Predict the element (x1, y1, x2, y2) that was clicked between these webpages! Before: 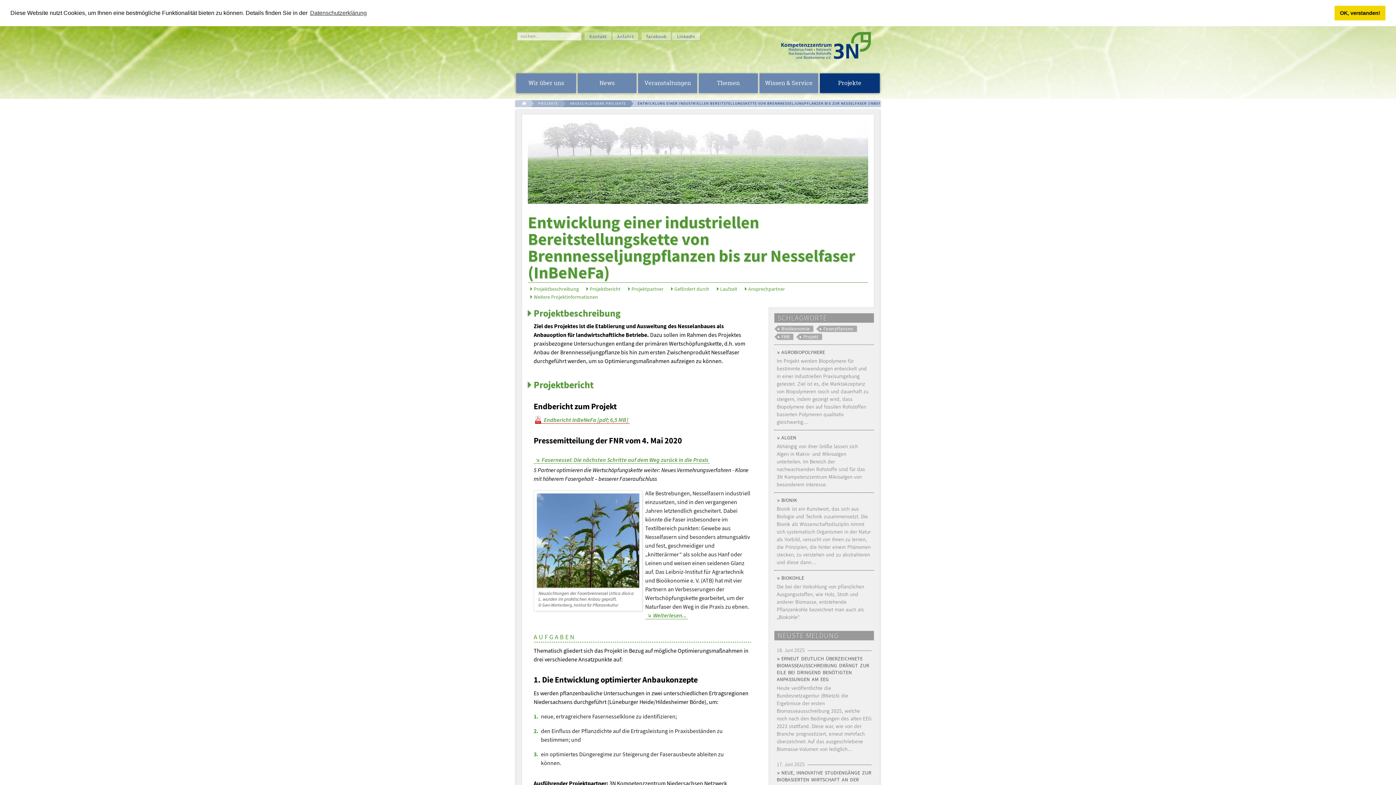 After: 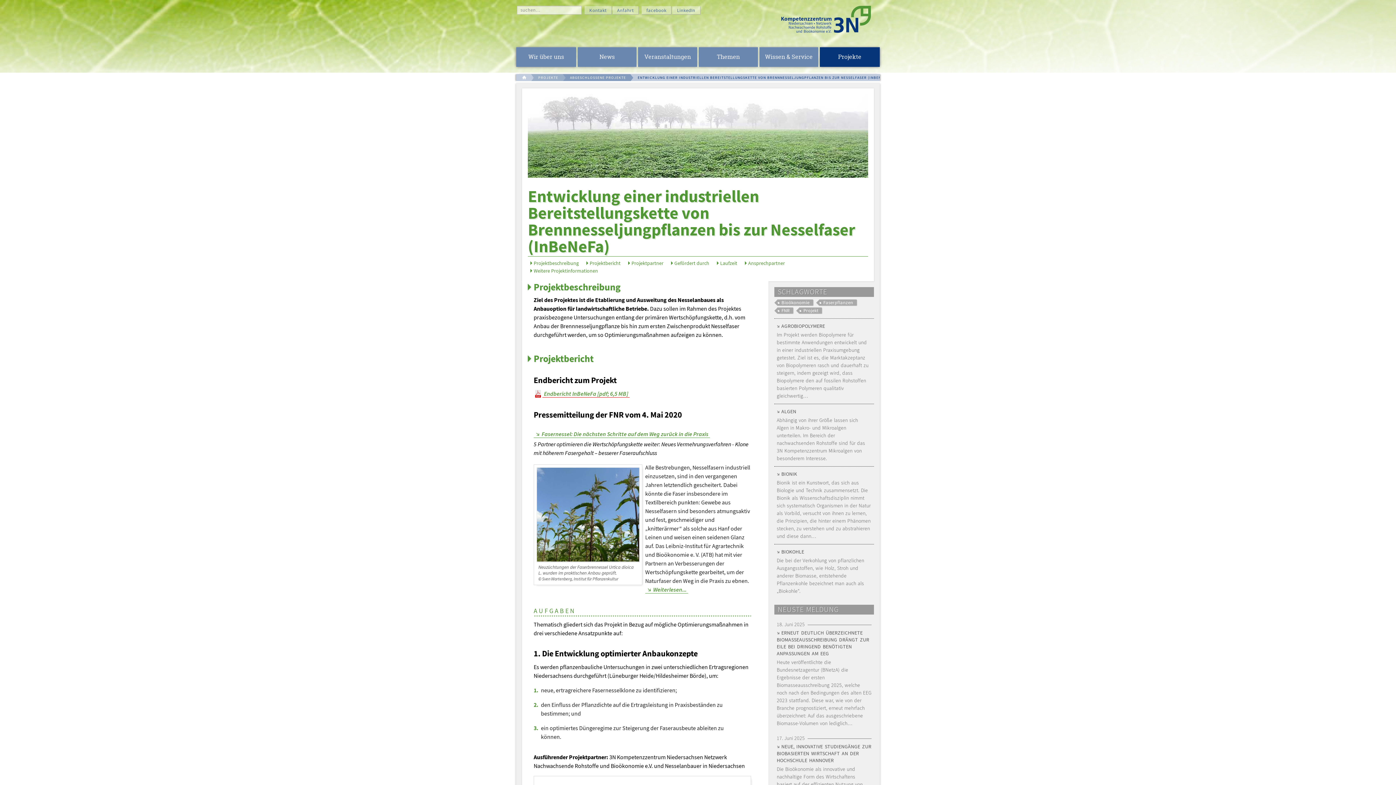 Action: label: dismiss cookie message bbox: (1334, 5, 1385, 20)